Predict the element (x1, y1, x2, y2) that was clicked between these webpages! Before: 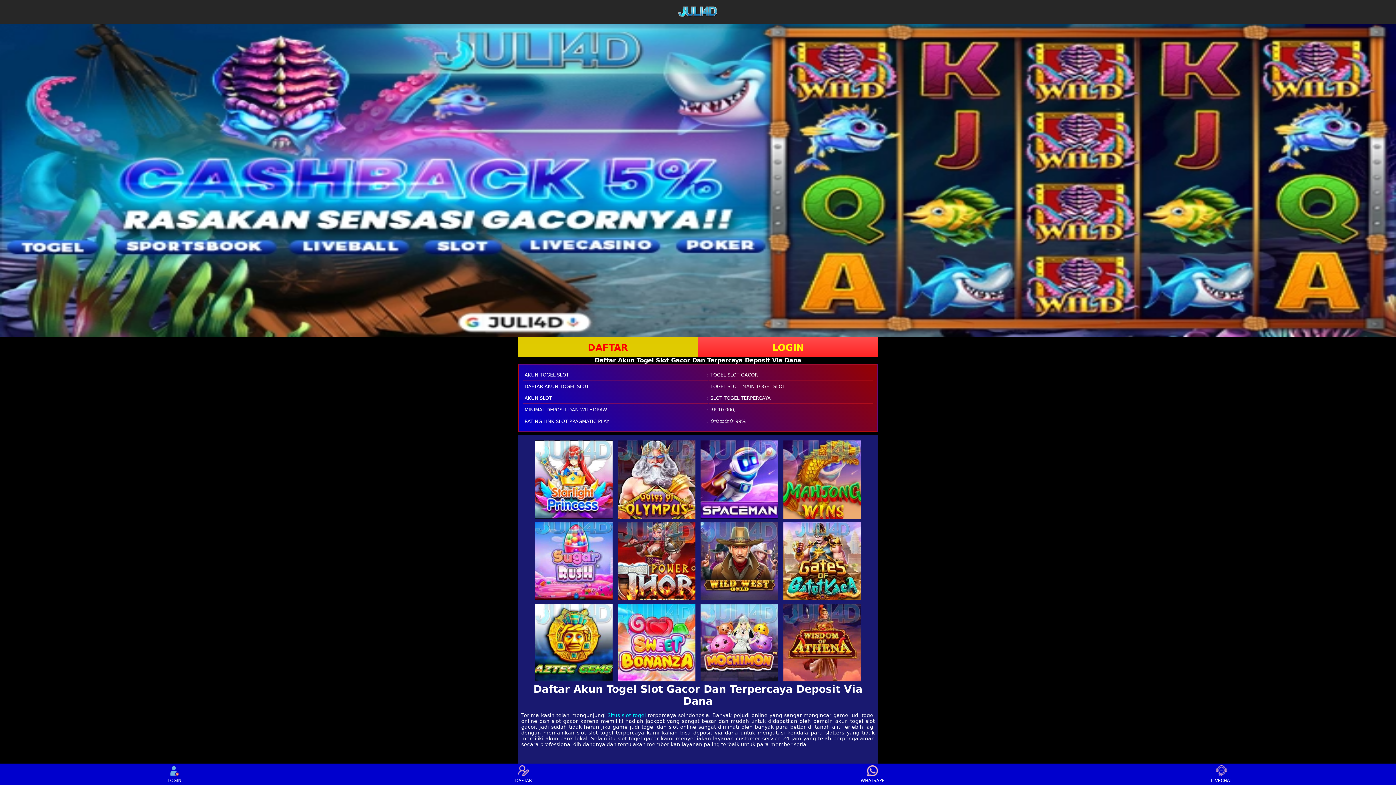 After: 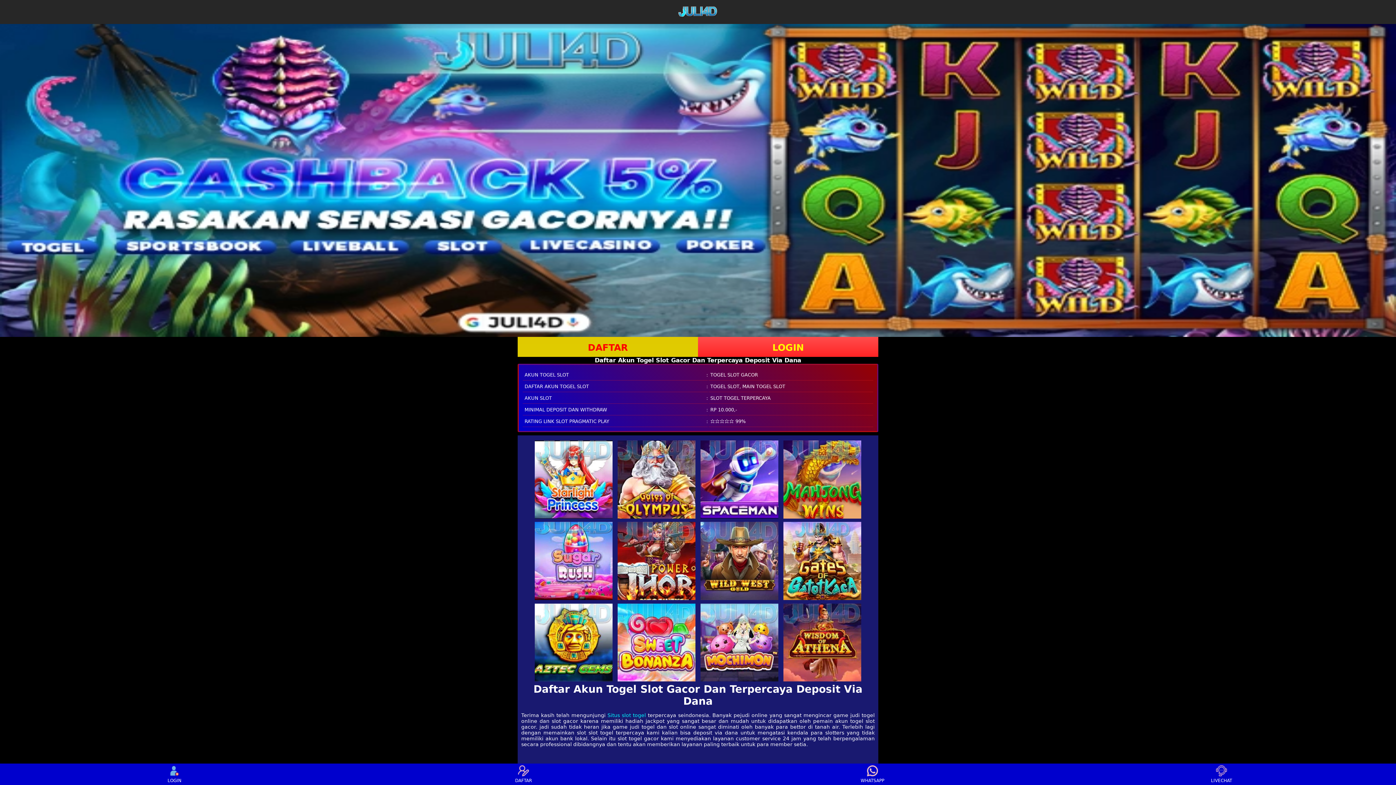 Action: bbox: (700, 440, 778, 518)